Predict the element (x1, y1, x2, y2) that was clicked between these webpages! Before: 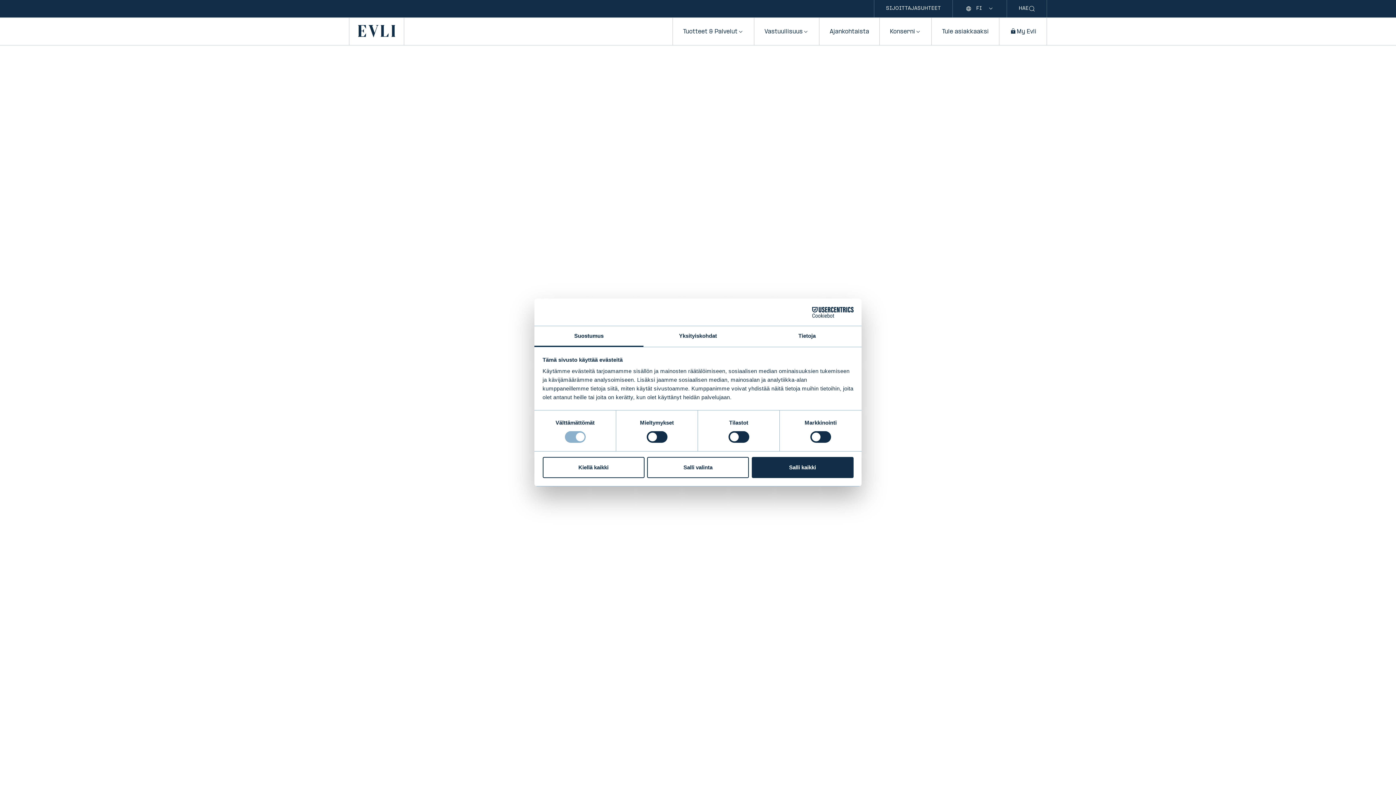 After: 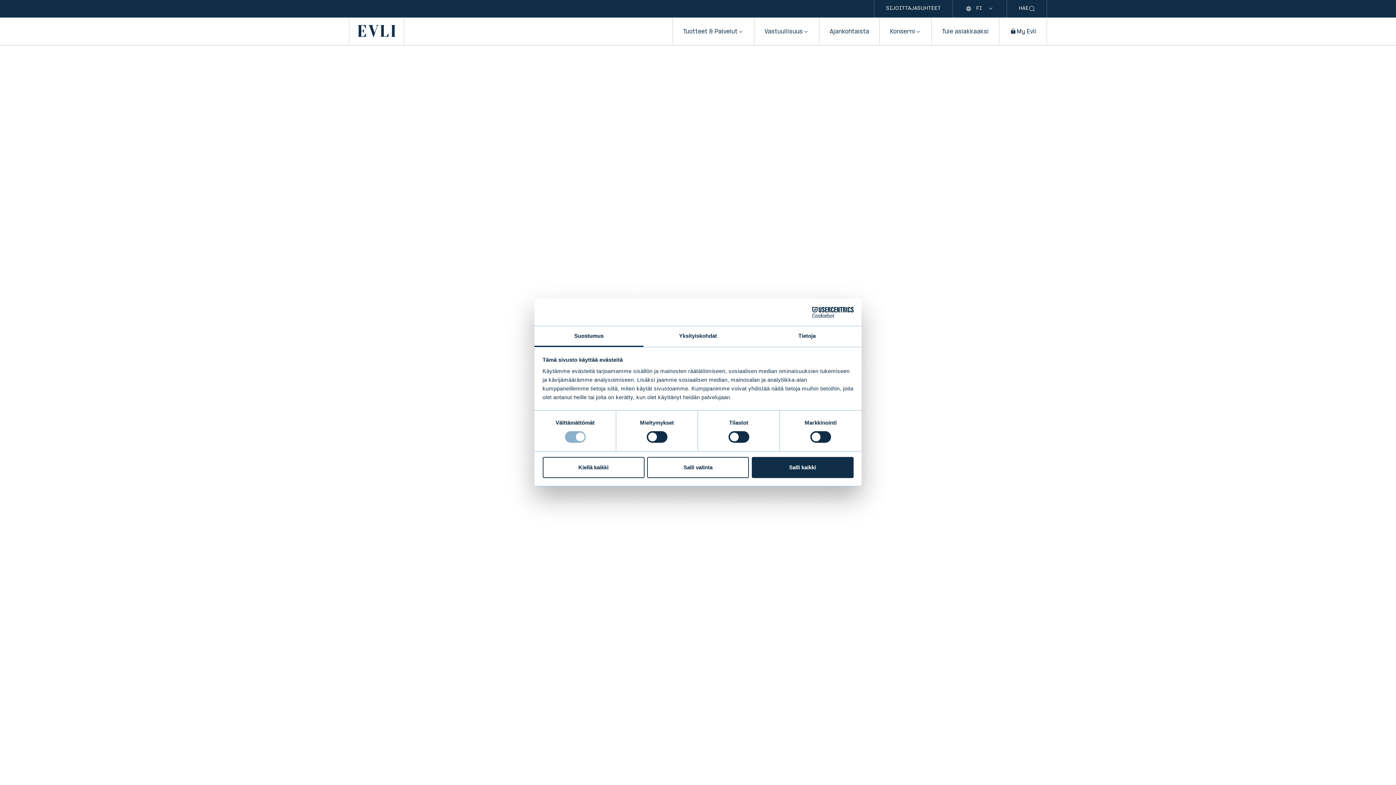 Action: bbox: (534, 326, 643, 347) label: Suostumus